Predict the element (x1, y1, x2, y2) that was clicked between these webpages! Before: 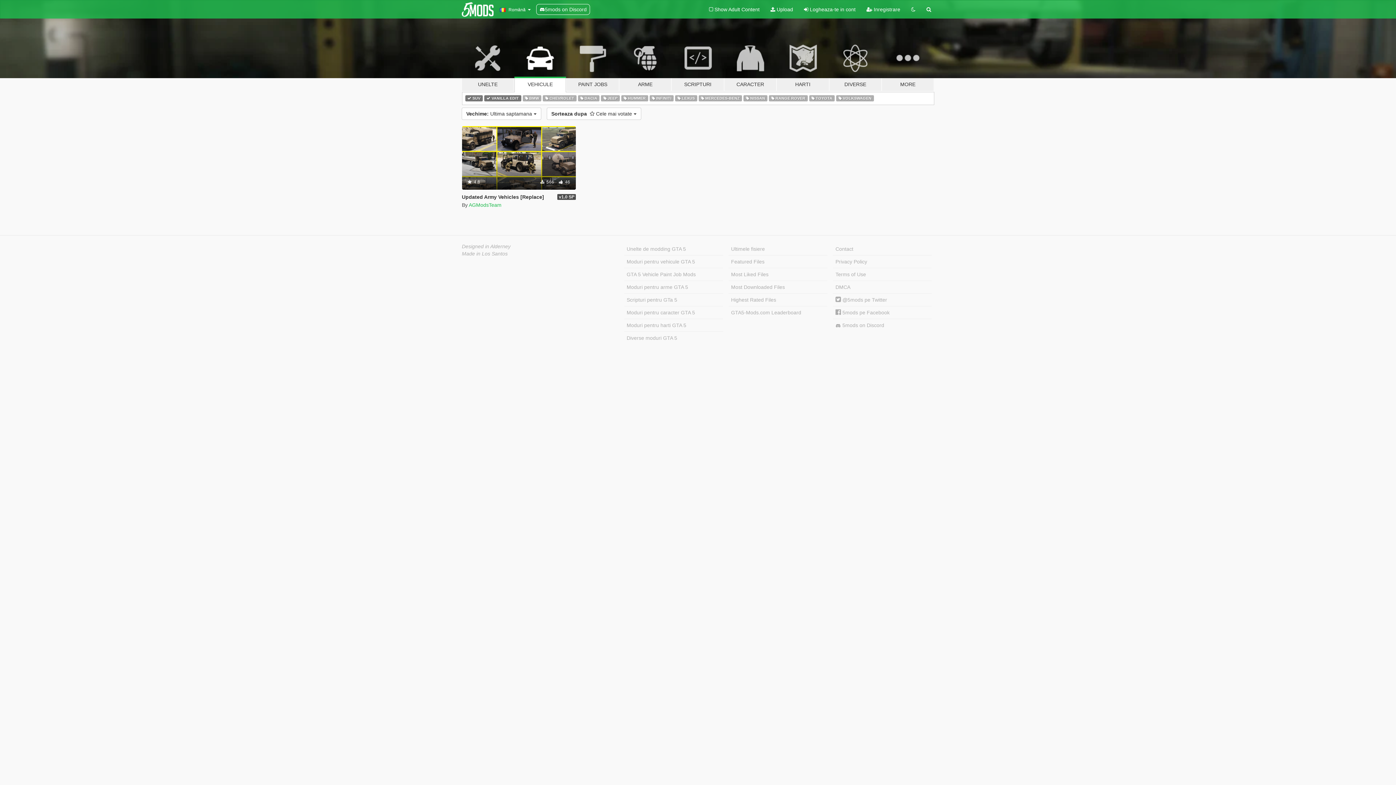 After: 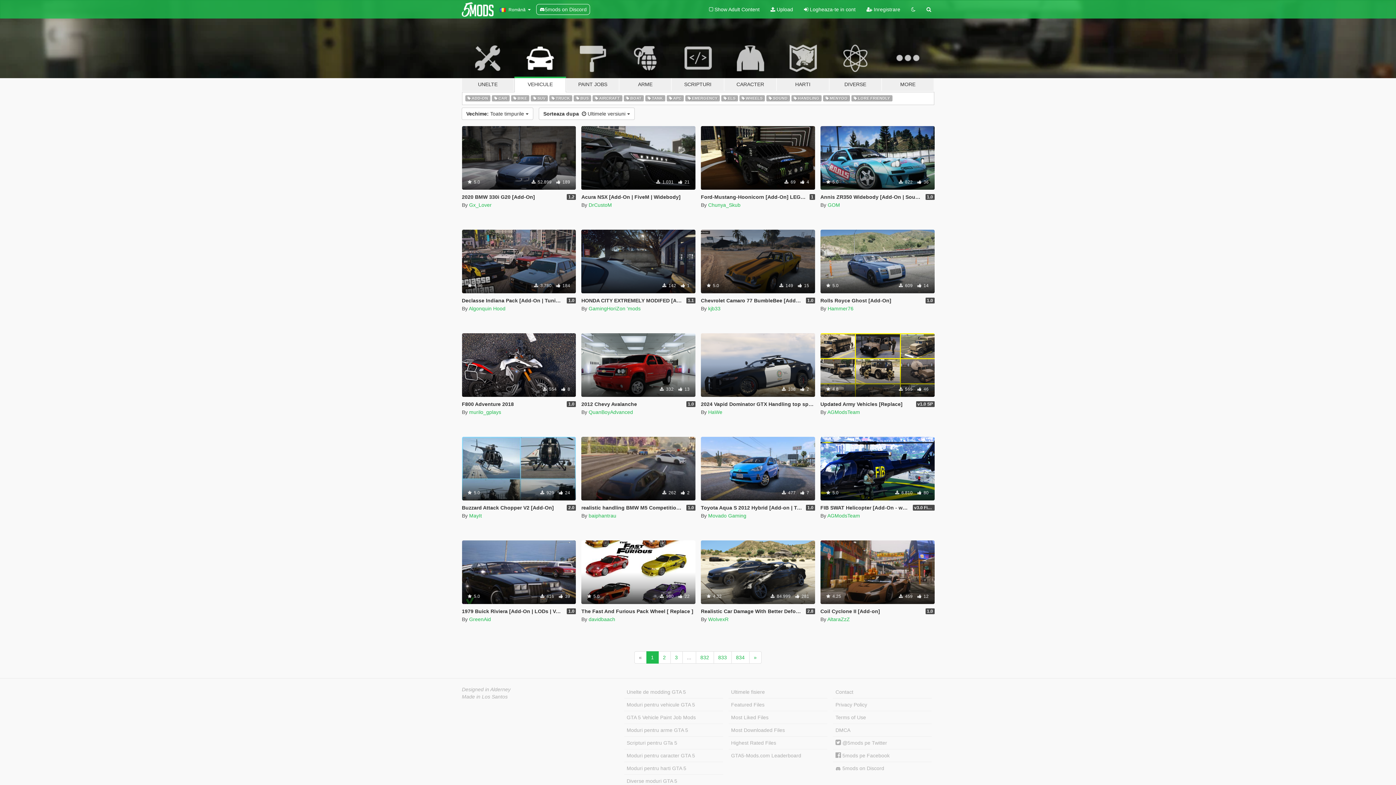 Action: bbox: (624, 255, 723, 268) label: Moduri pentru vehicule GTA 5